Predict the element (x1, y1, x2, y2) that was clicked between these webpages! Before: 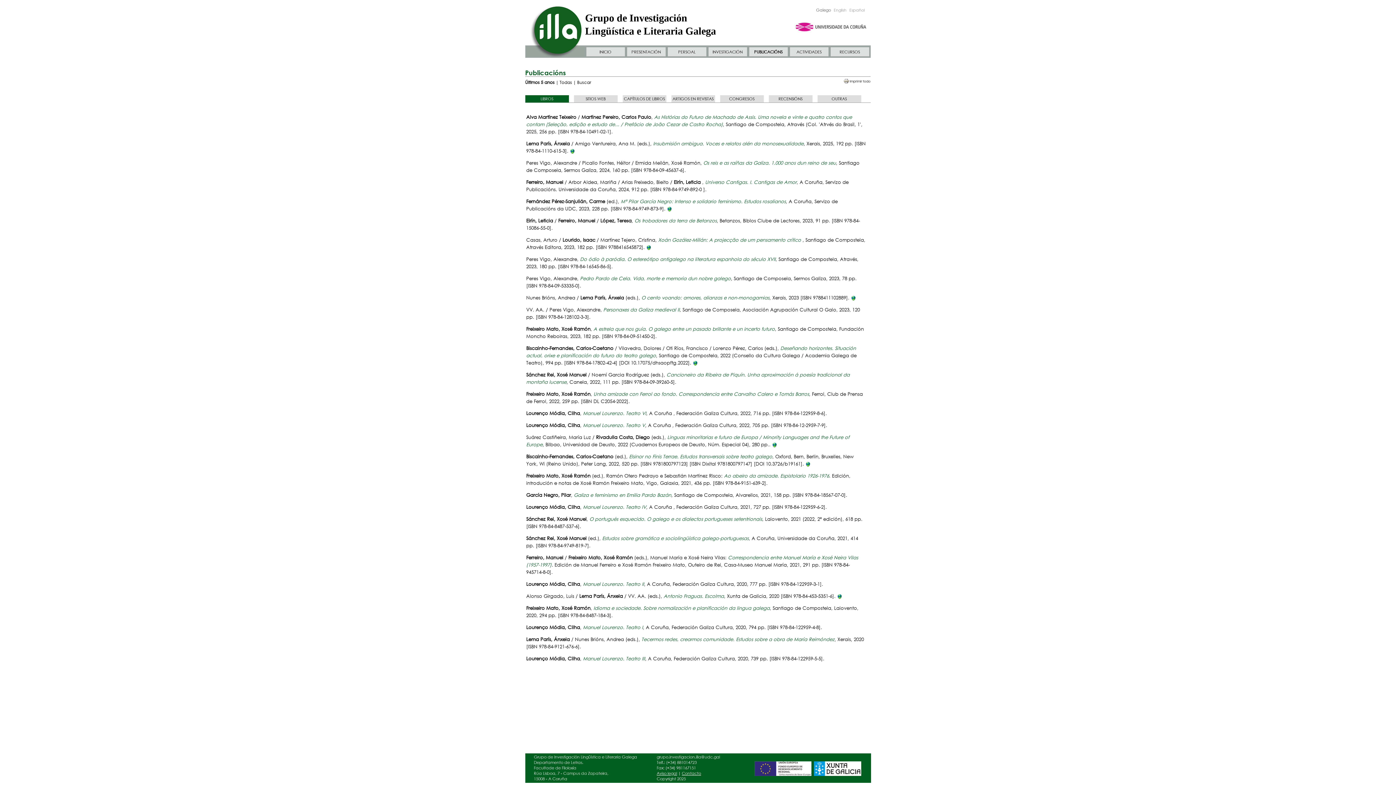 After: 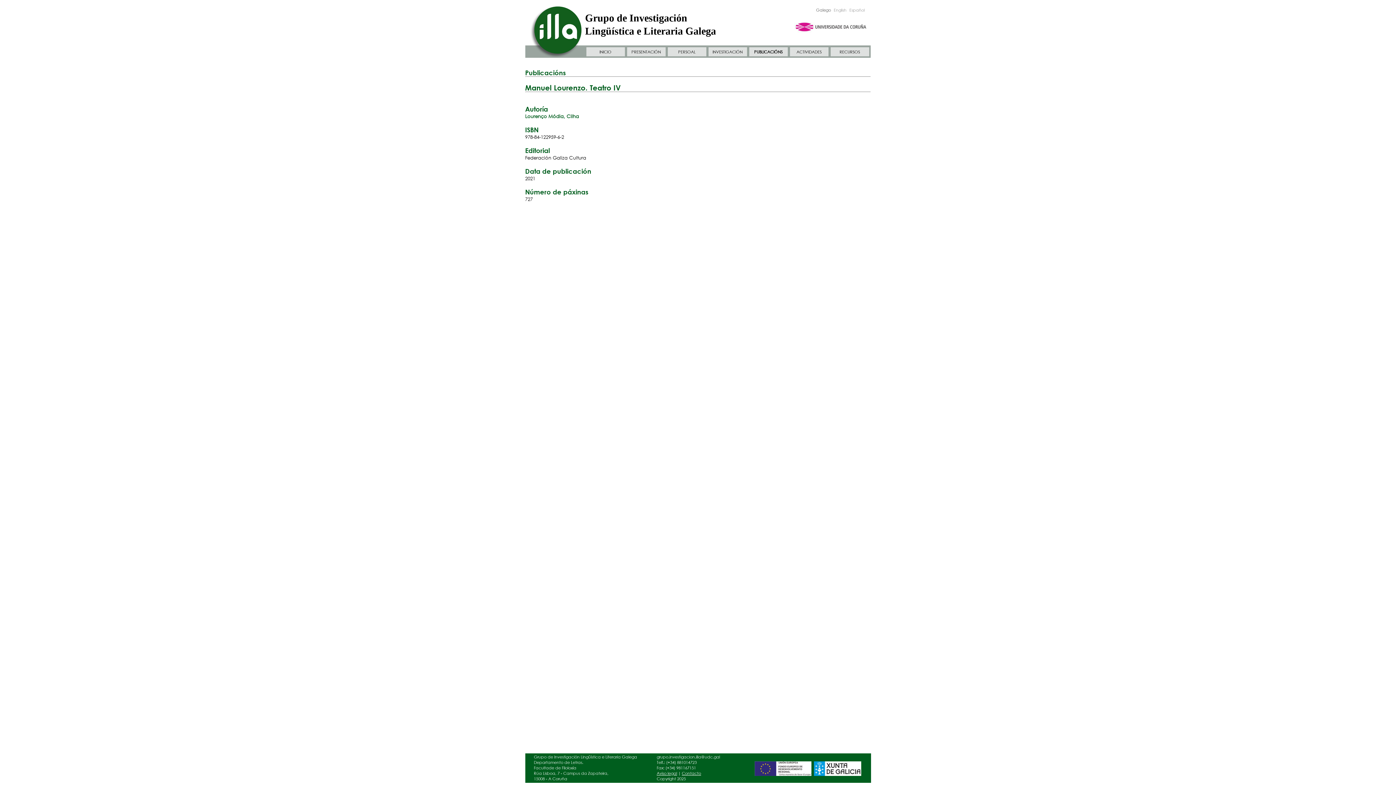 Action: bbox: (583, 504, 646, 510) label: Manuel Lourenzo. Teatro IV